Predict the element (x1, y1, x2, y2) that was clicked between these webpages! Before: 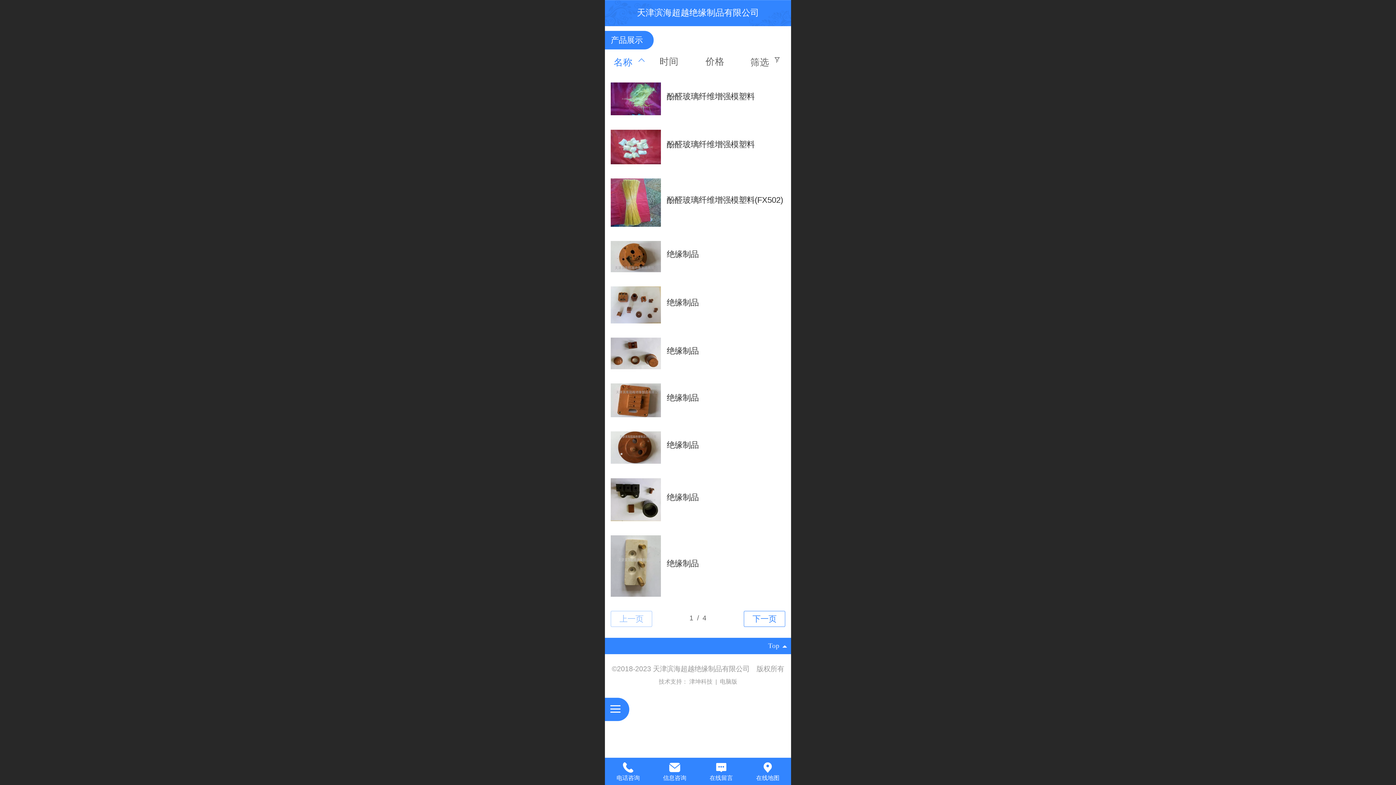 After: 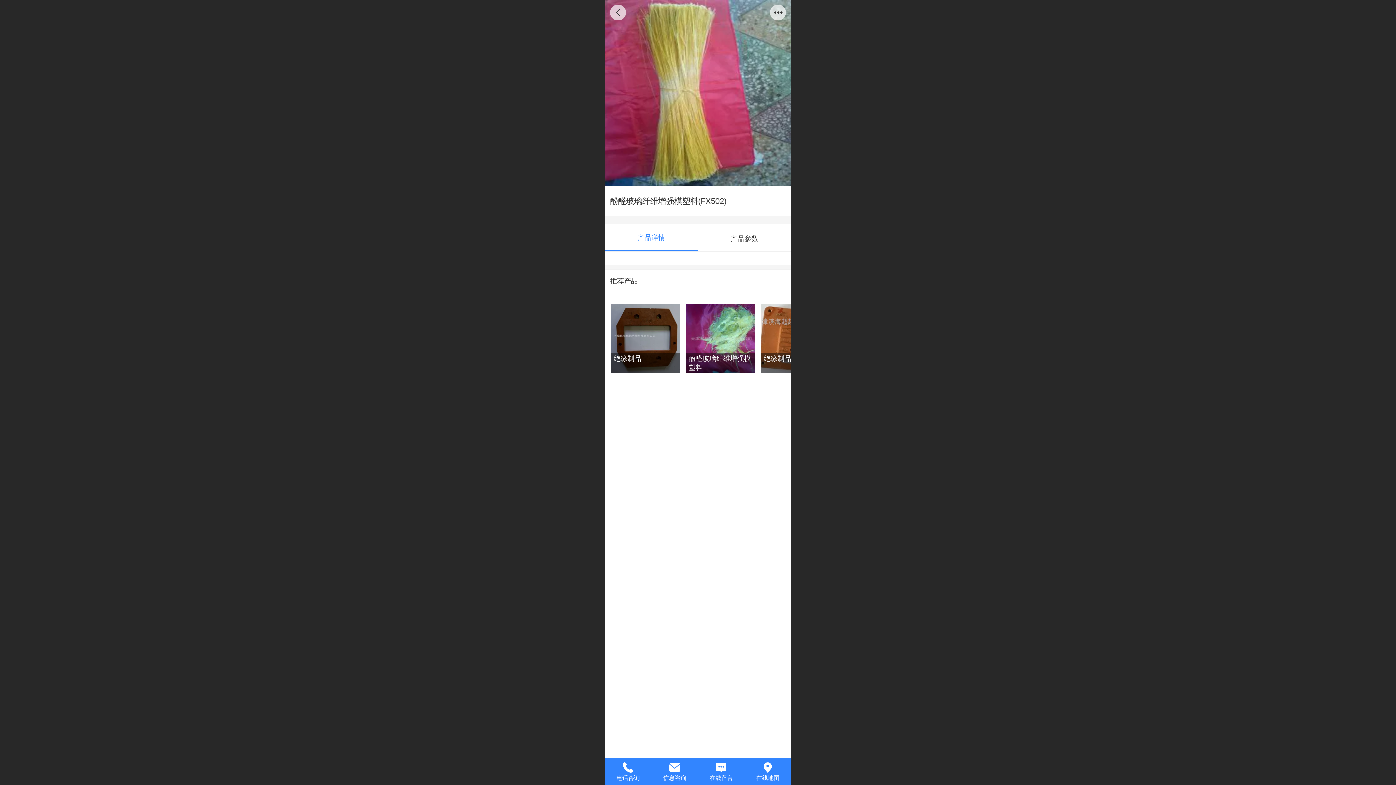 Action: bbox: (605, 178, 791, 226) label: 	
酚醛玻璃纤维增强模塑料(FX502)